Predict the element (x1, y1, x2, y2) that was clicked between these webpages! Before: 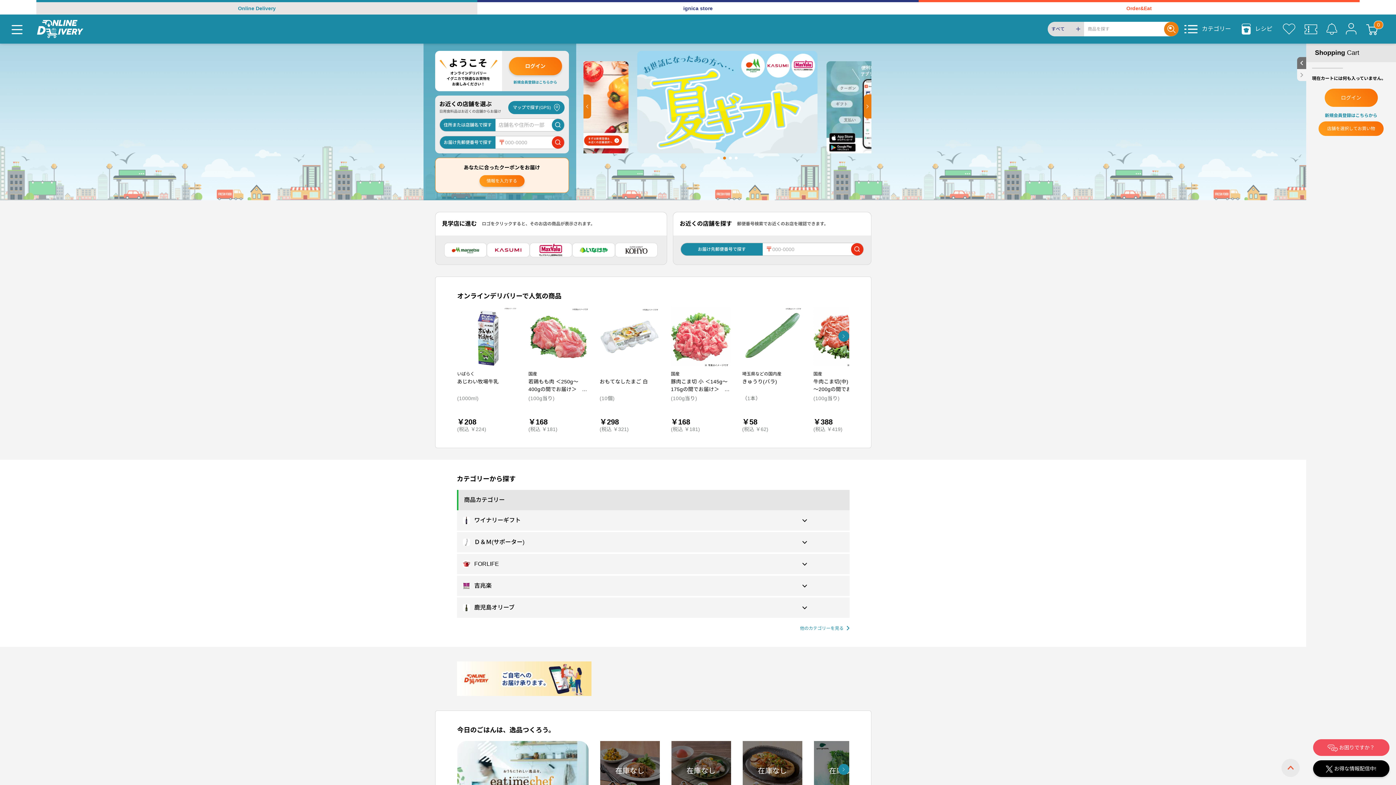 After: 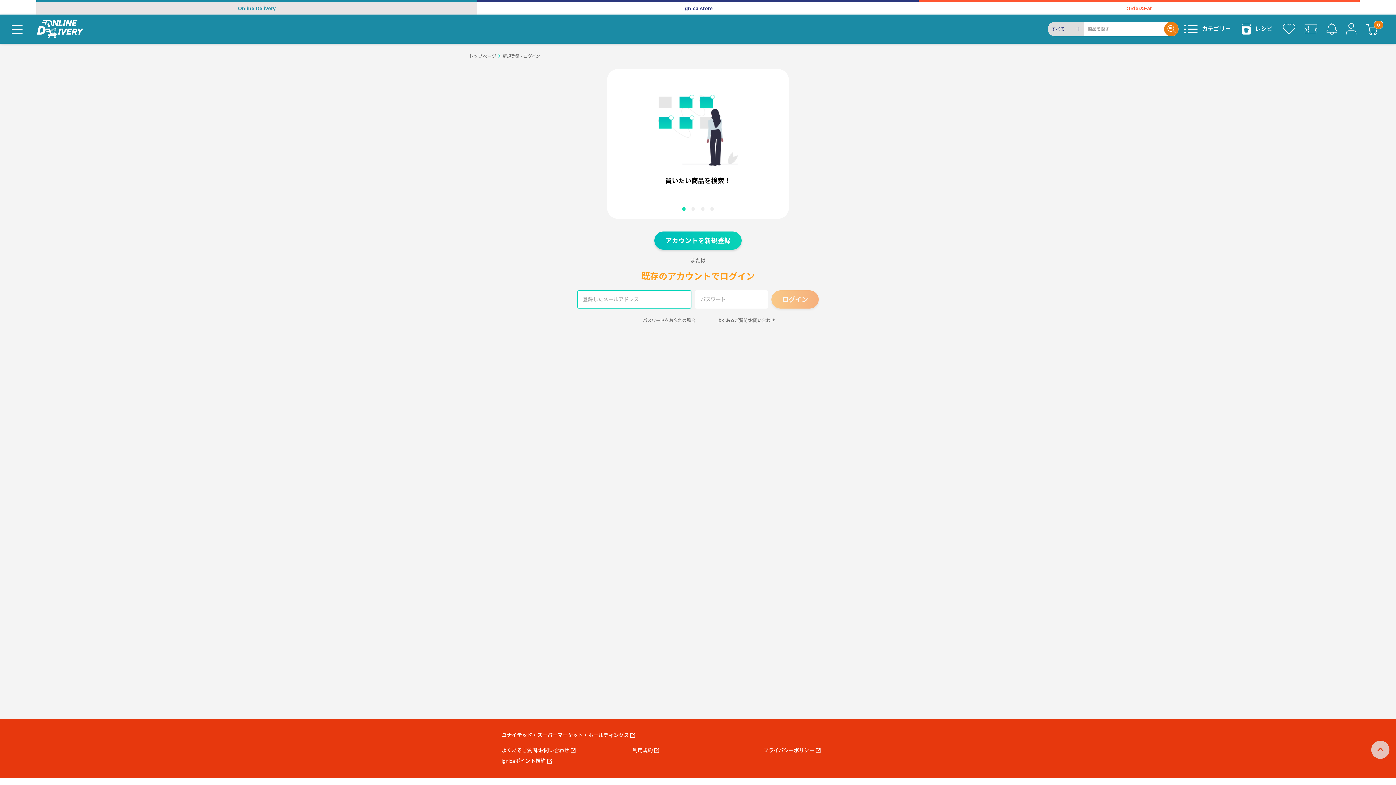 Action: bbox: (1346, 22, 1357, 35)